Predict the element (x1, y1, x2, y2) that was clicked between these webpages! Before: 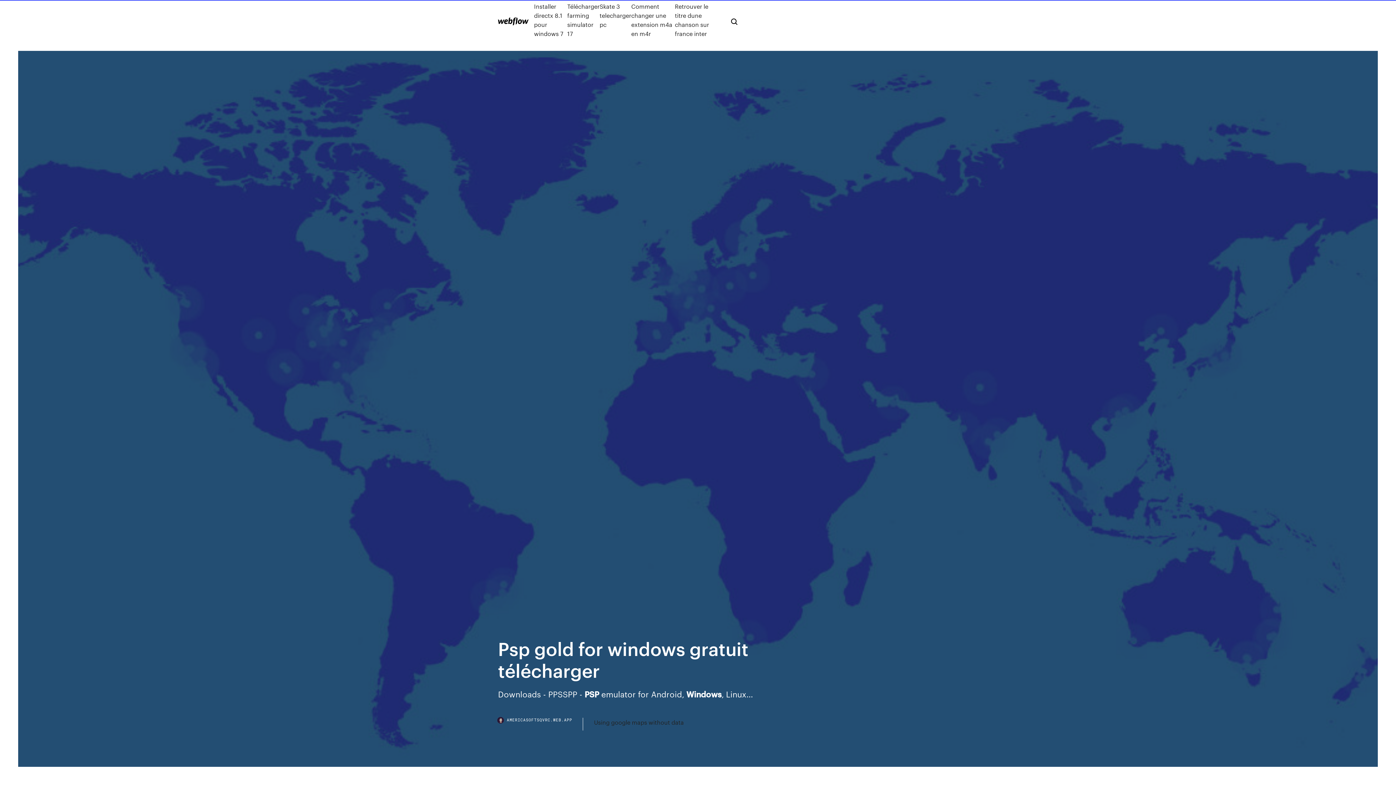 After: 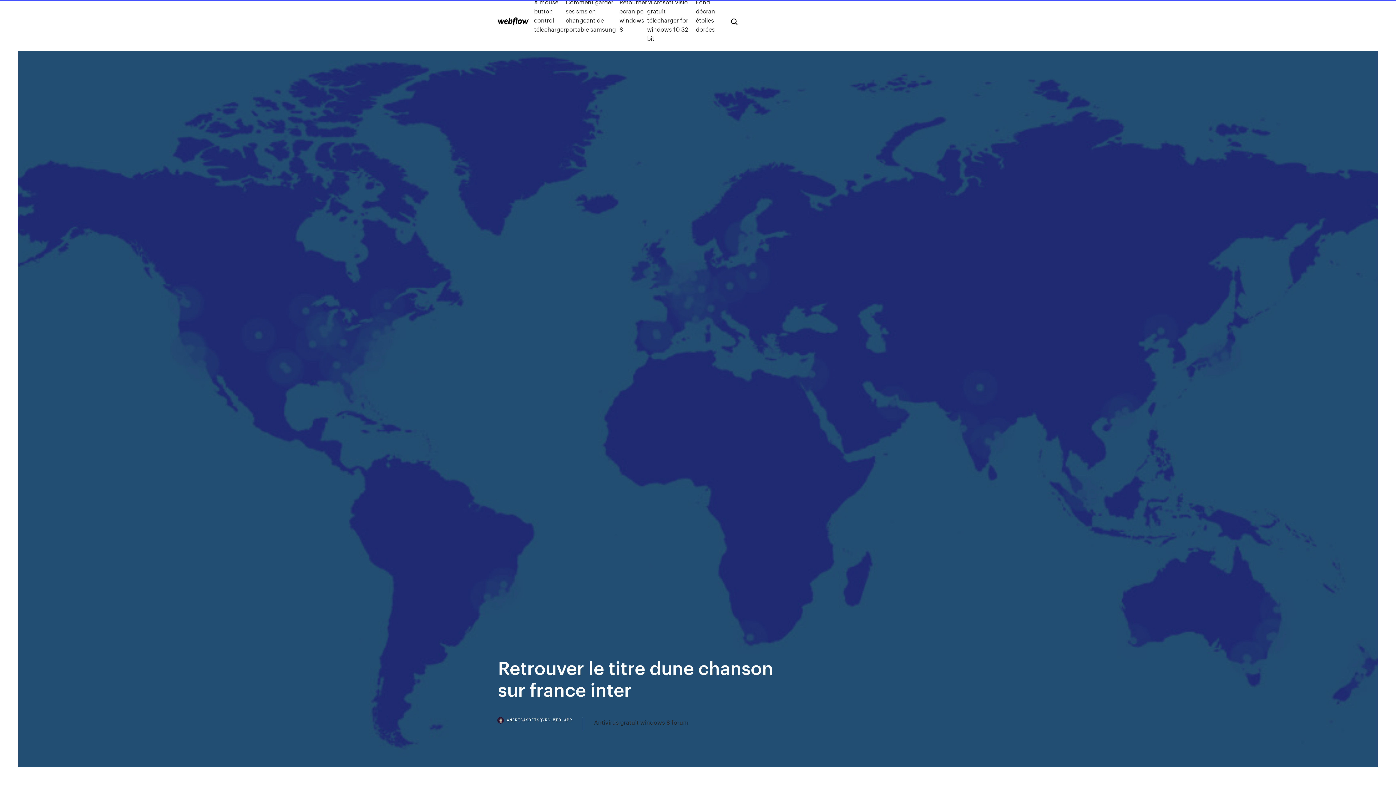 Action: bbox: (675, 1, 719, 38) label: Retrouver le titre dune chanson sur france inter